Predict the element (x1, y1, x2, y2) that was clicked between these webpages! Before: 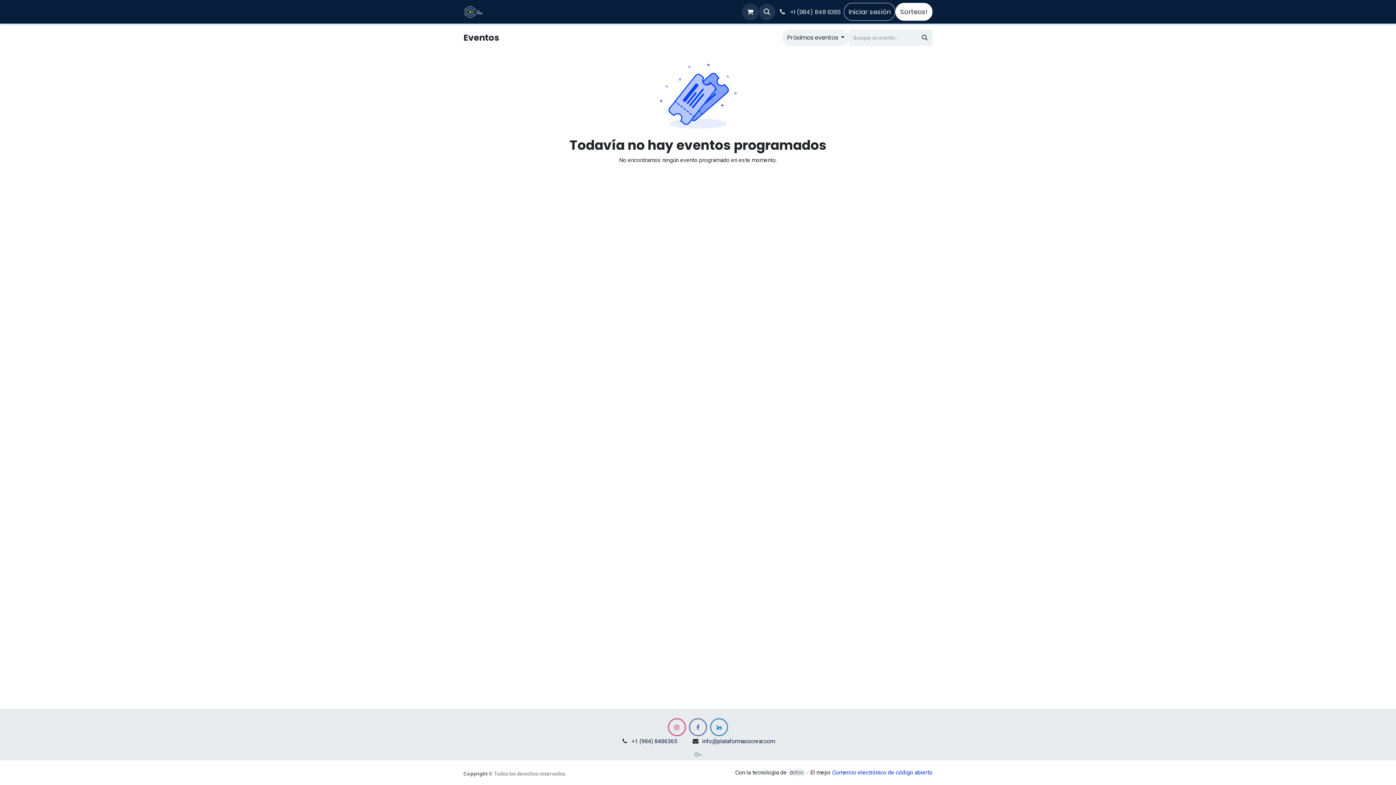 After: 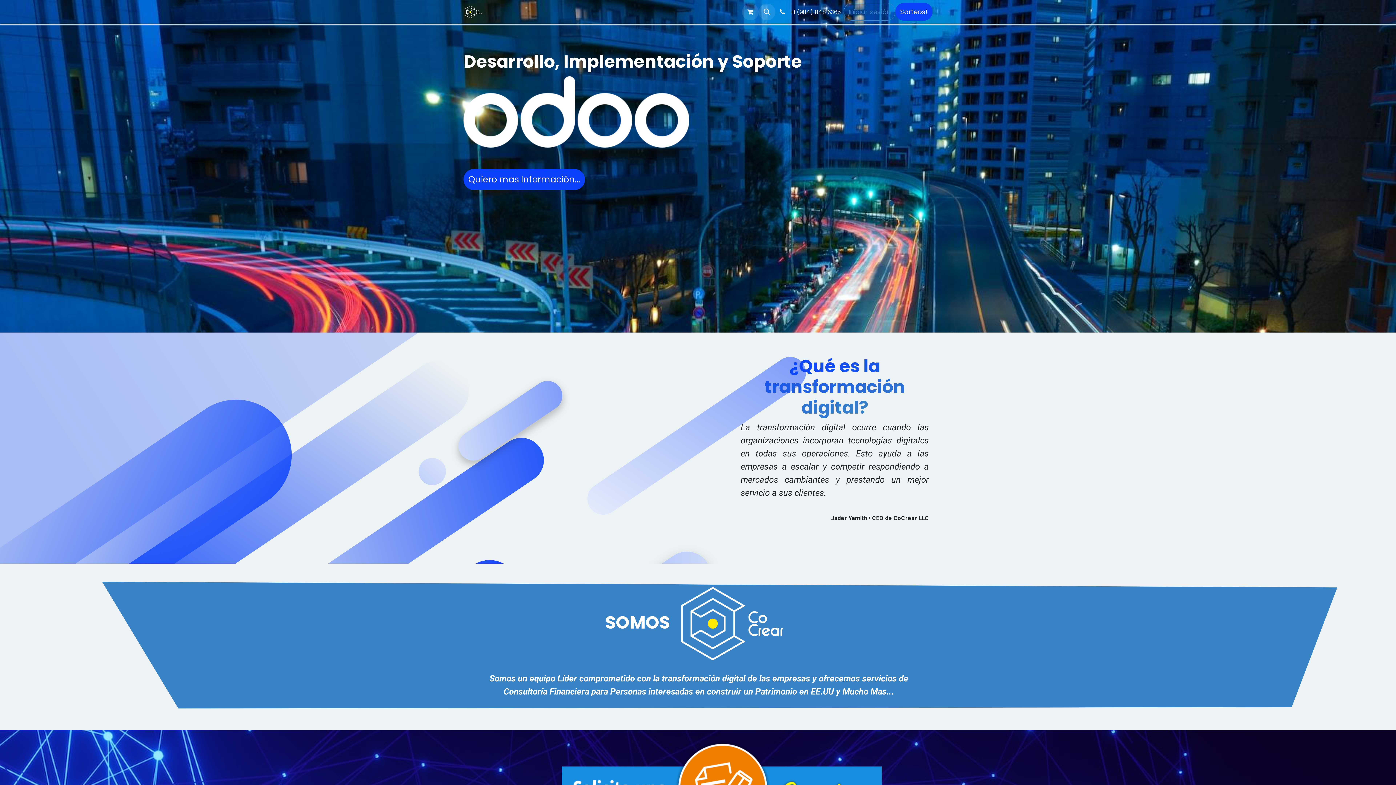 Action: label: Agencia bbox: (498, 4, 530, 19)